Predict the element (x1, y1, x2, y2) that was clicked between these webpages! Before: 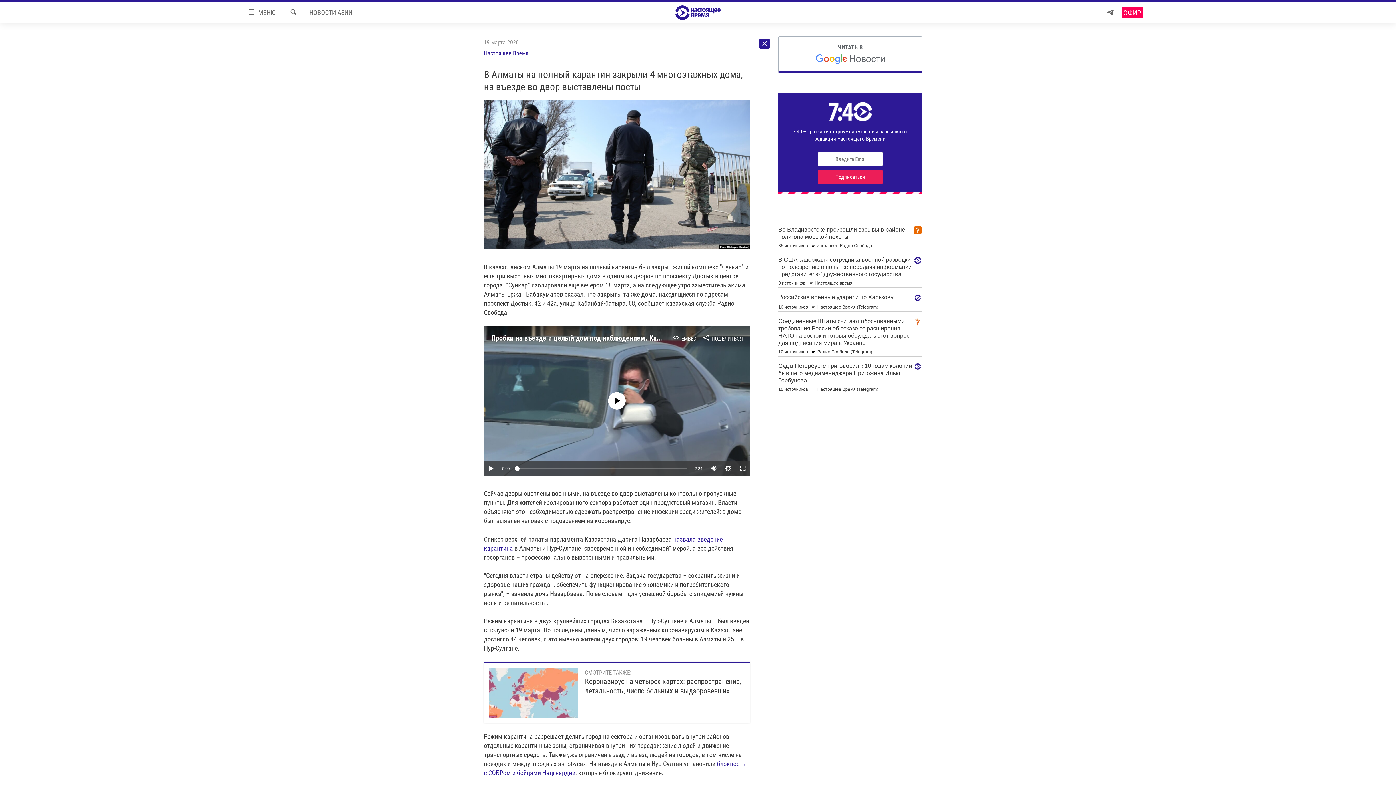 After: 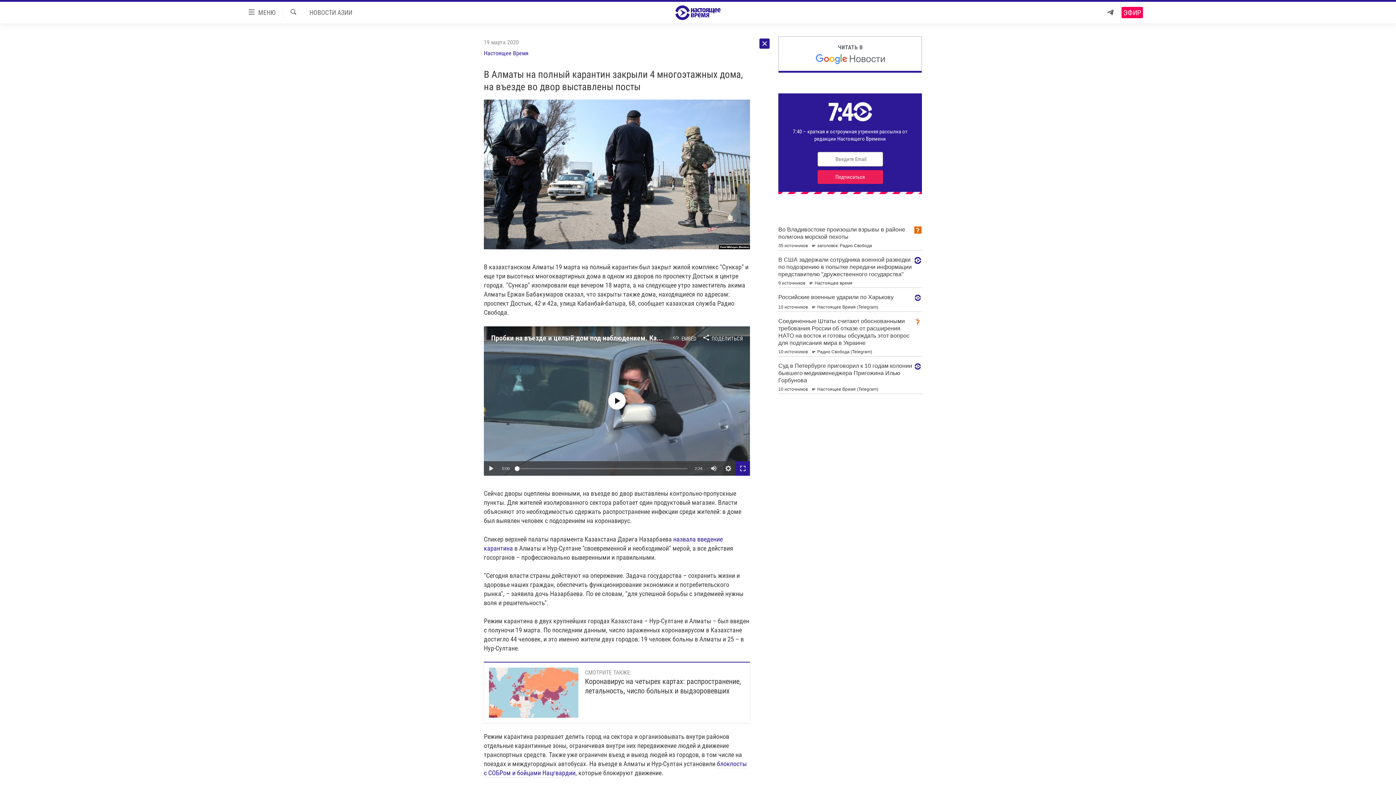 Action: bbox: (735, 461, 750, 476)